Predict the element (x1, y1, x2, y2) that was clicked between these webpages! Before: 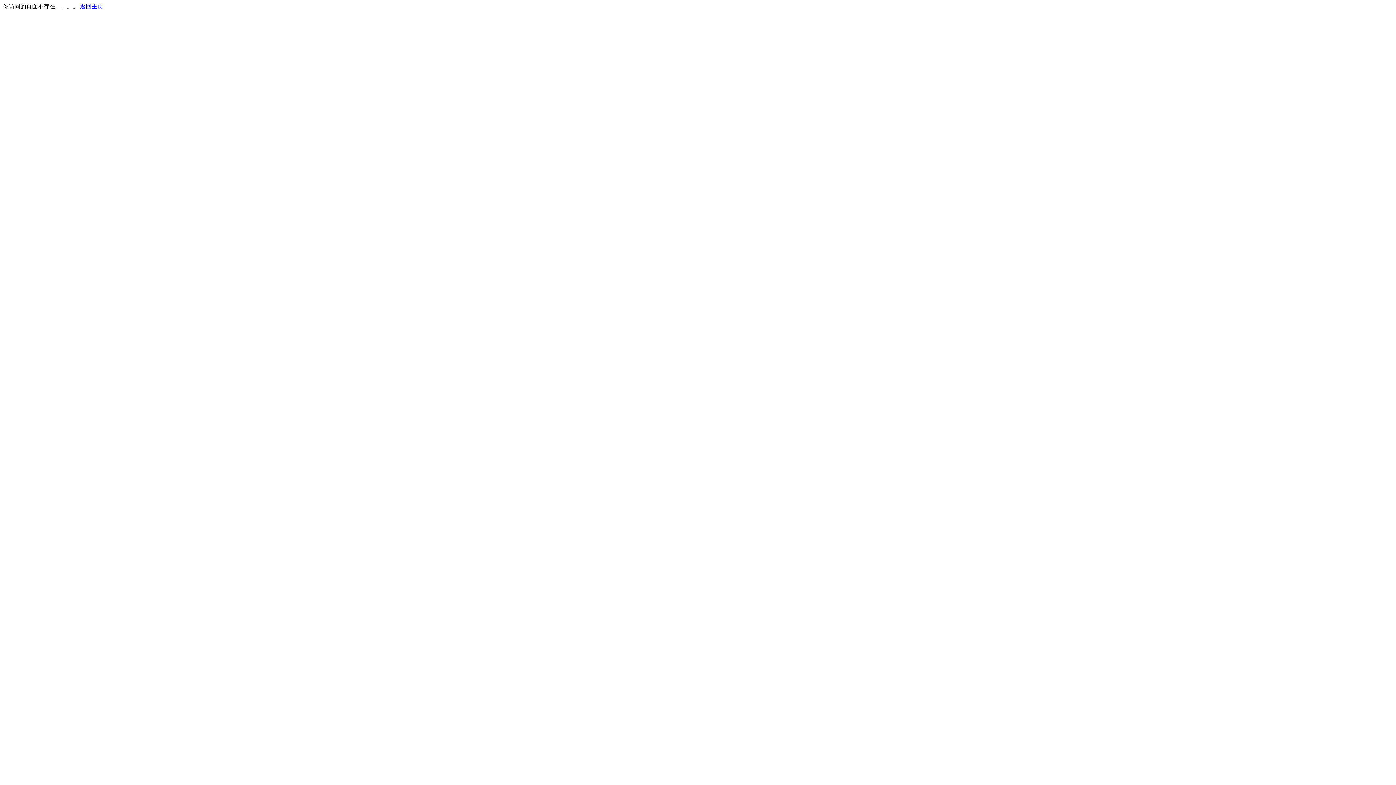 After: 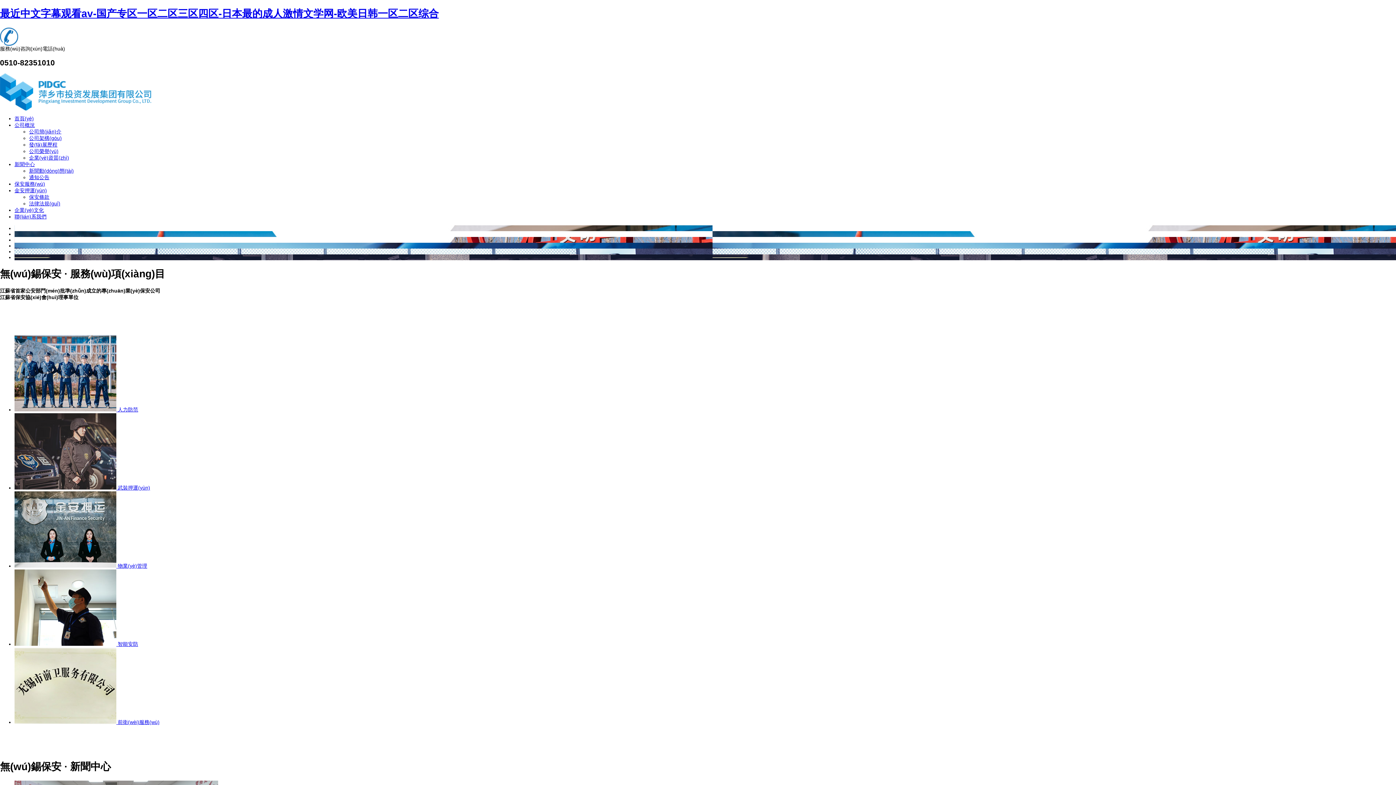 Action: bbox: (80, 3, 103, 9) label: 返回主页